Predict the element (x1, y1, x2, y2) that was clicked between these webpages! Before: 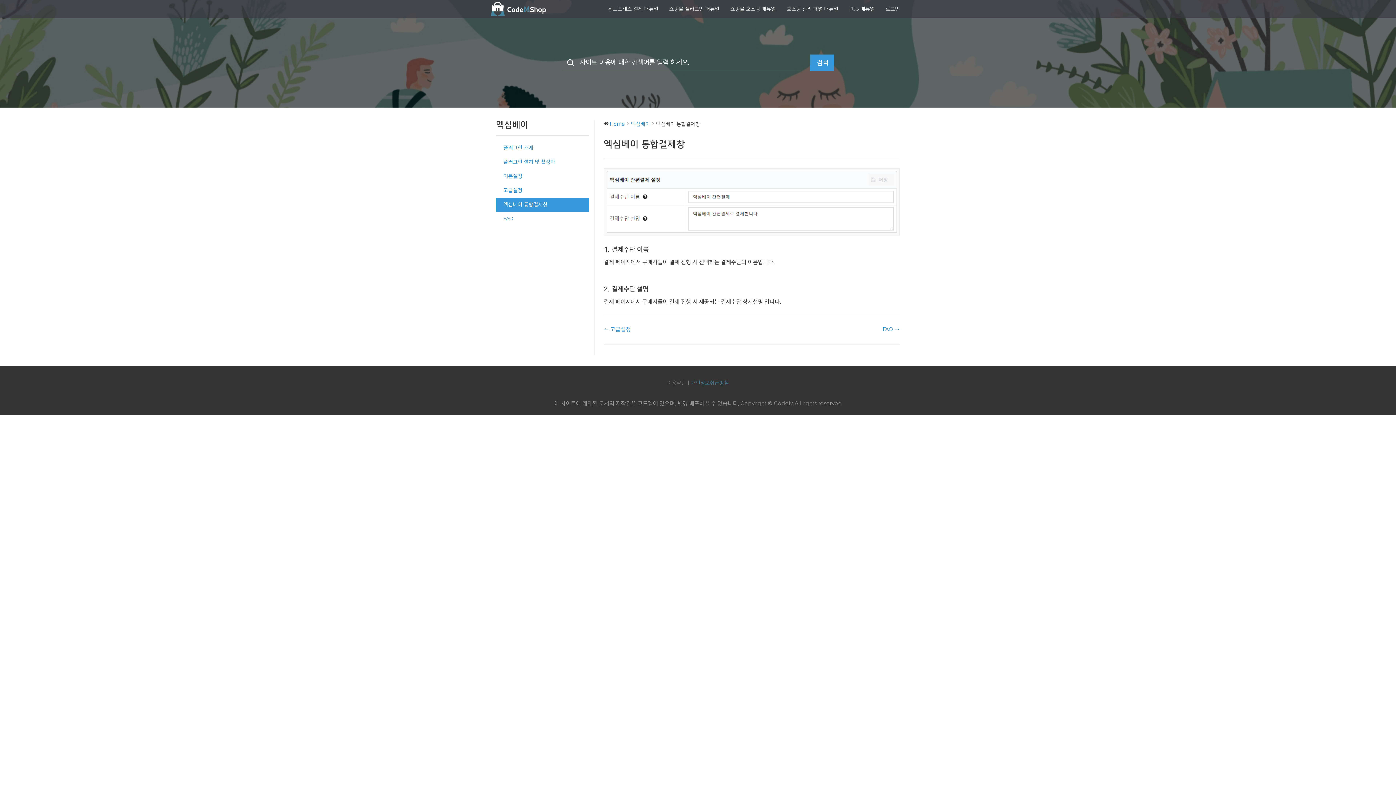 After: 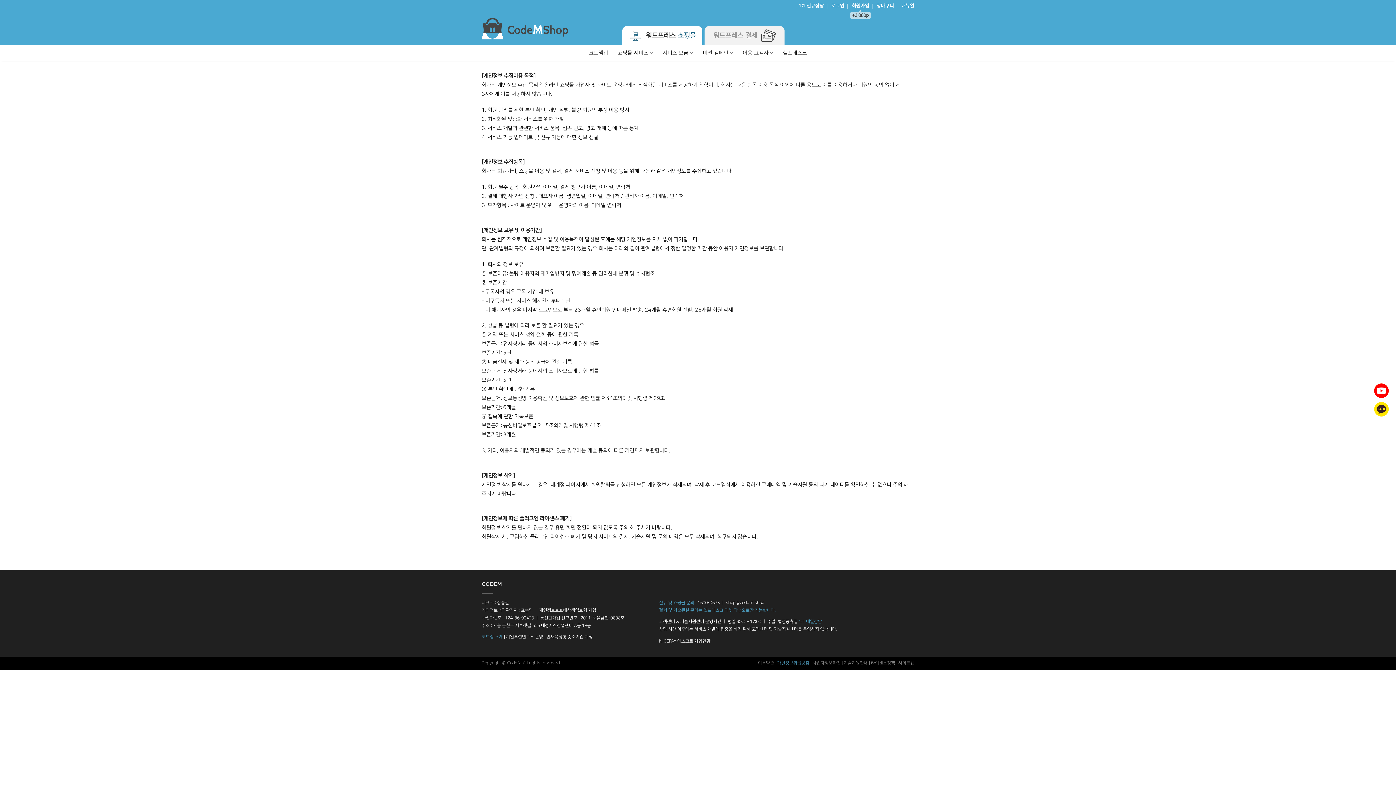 Action: label: 개인정보취급방침 bbox: (691, 380, 728, 386)